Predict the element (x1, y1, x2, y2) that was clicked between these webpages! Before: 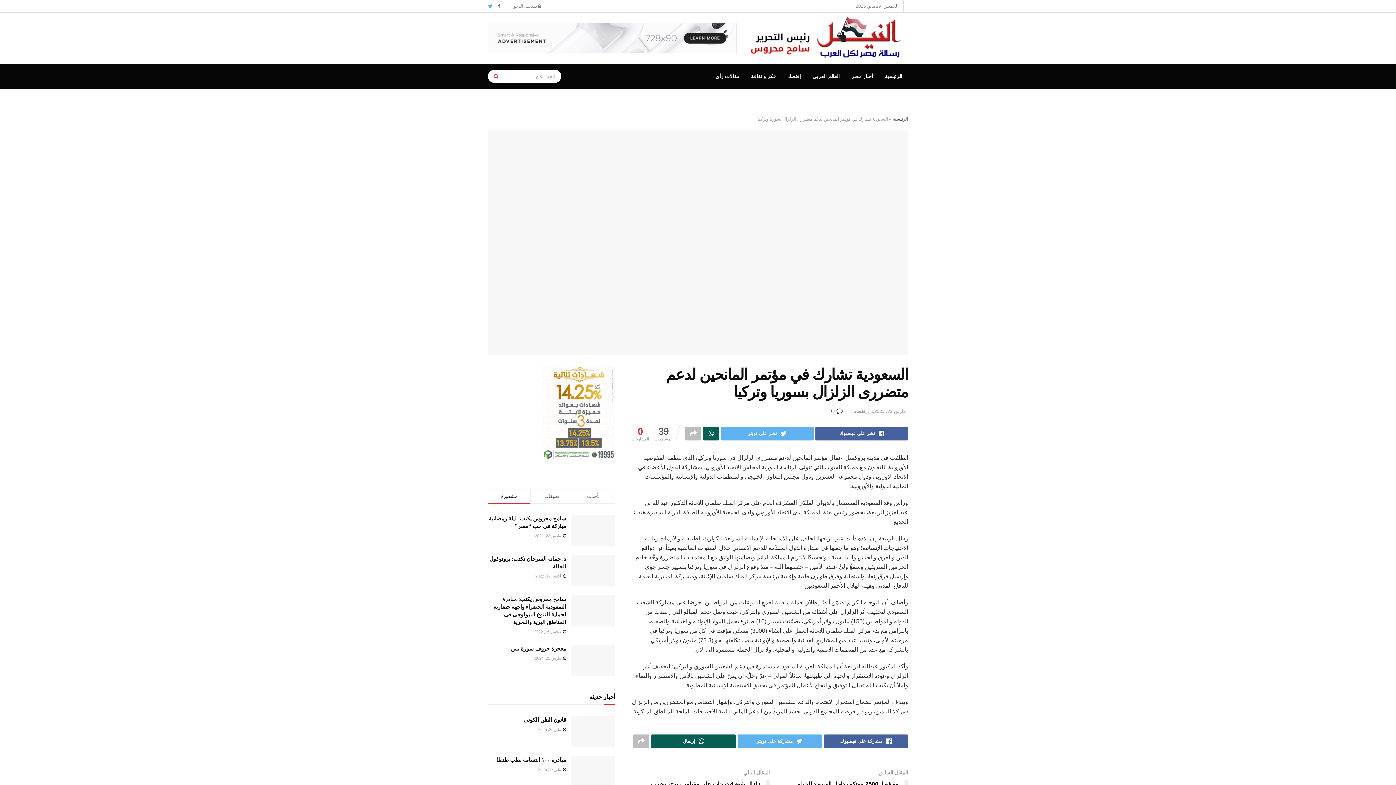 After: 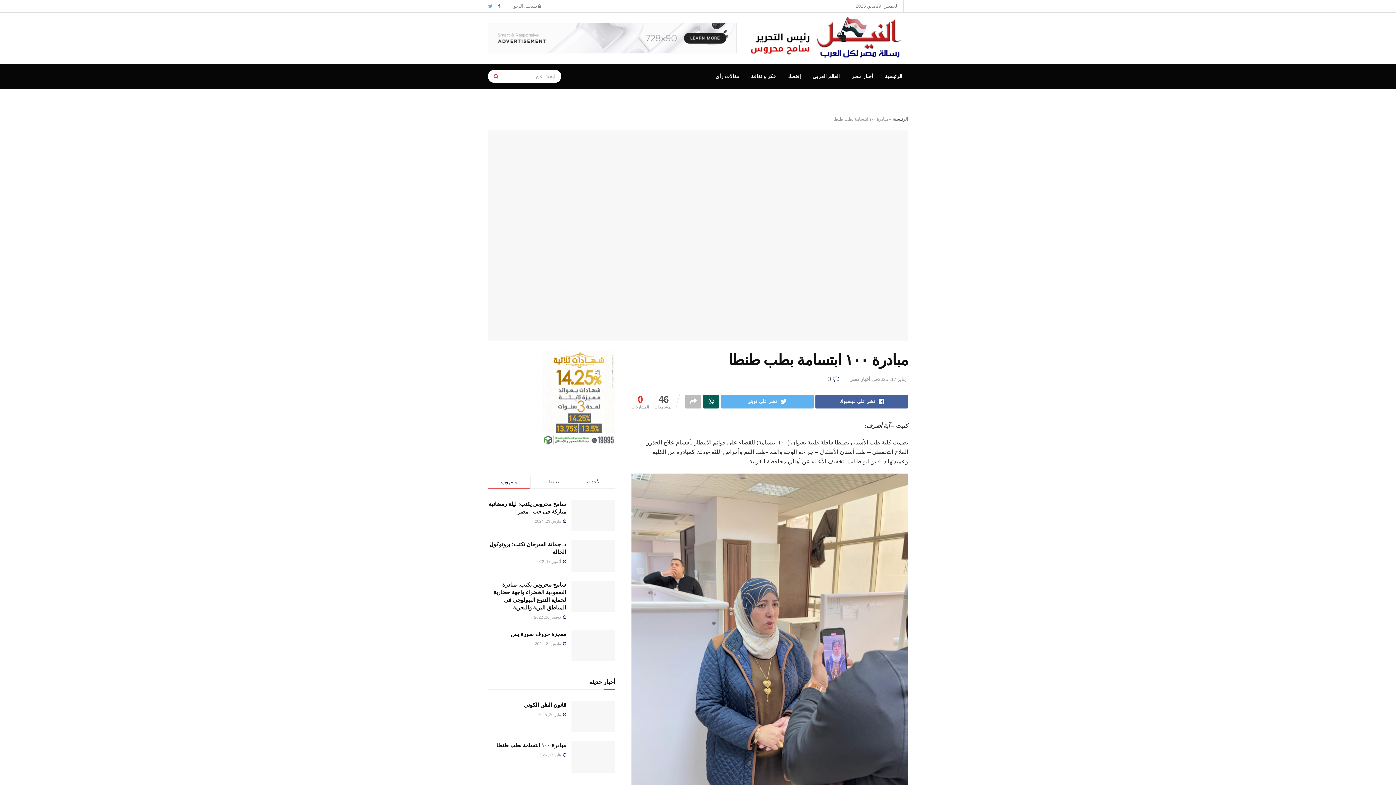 Action: bbox: (496, 757, 566, 763) label: مبادرة ١٠٠ ابتسامة بطب طنطا